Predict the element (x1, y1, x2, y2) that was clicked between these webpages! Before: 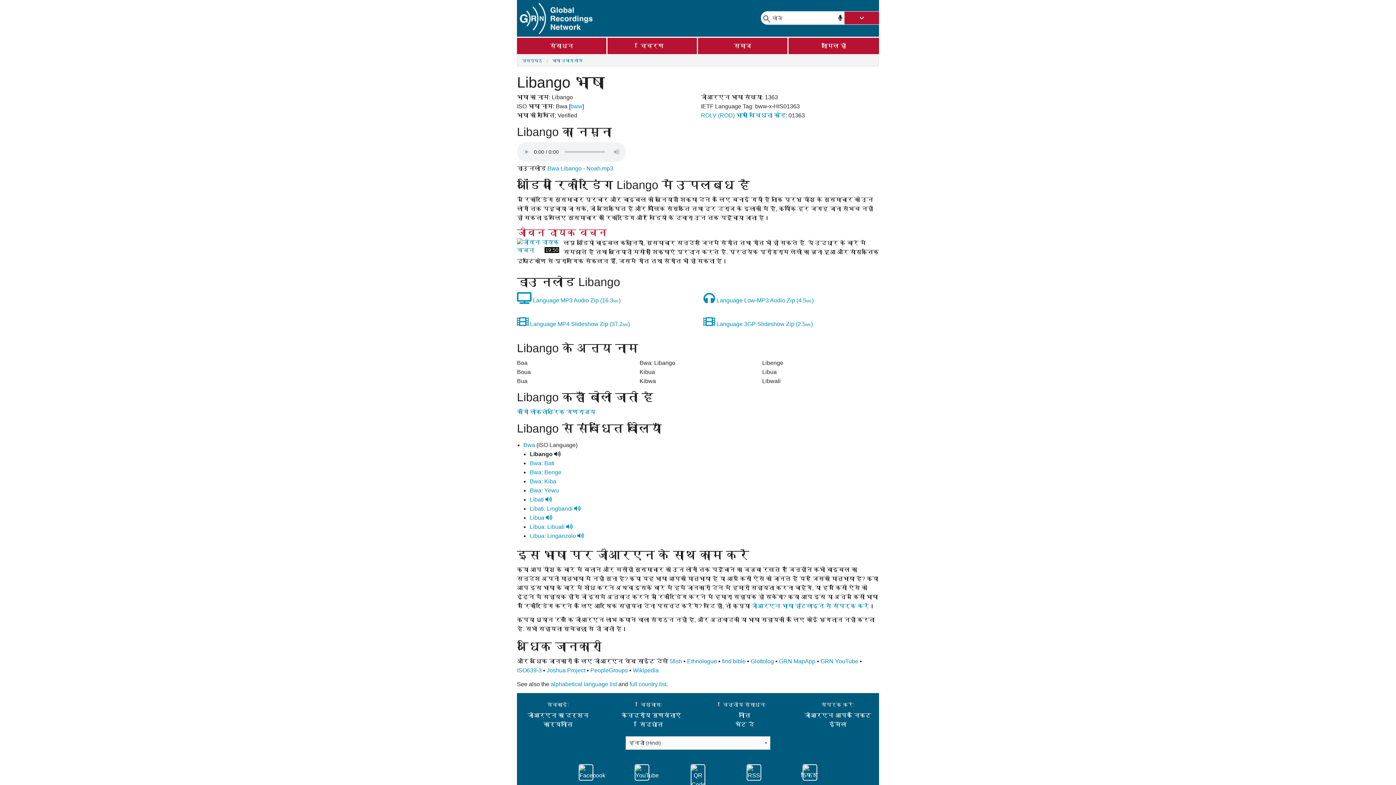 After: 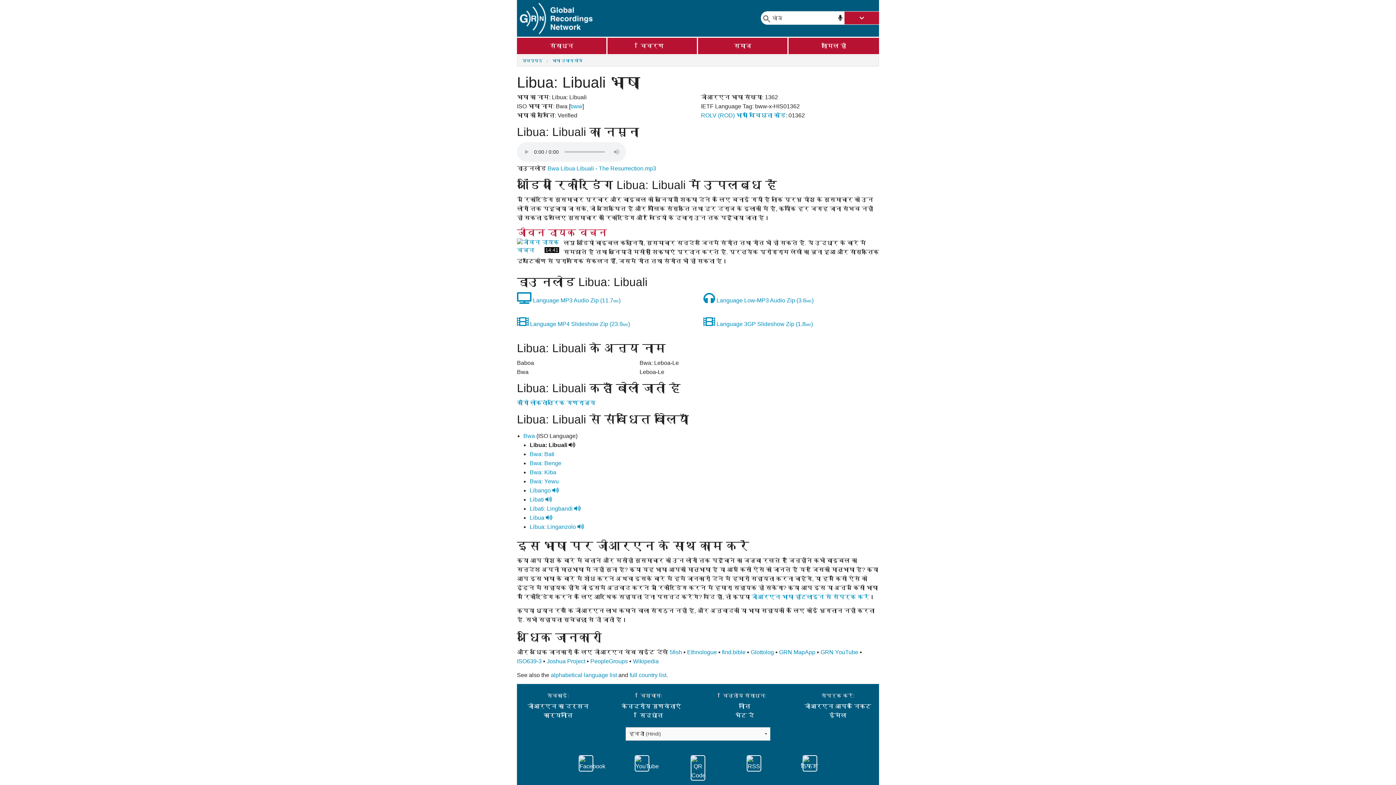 Action: bbox: (564, 523, 572, 530) label:  